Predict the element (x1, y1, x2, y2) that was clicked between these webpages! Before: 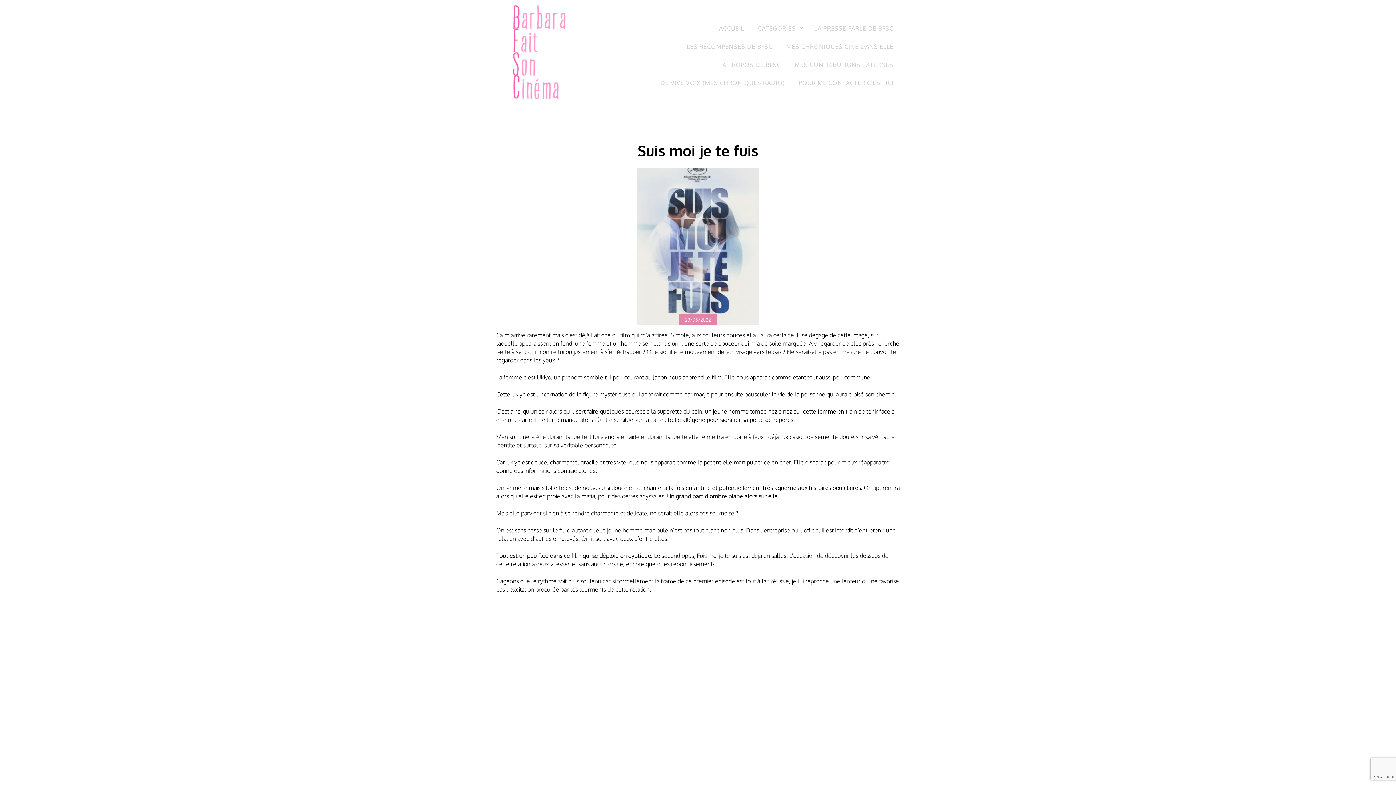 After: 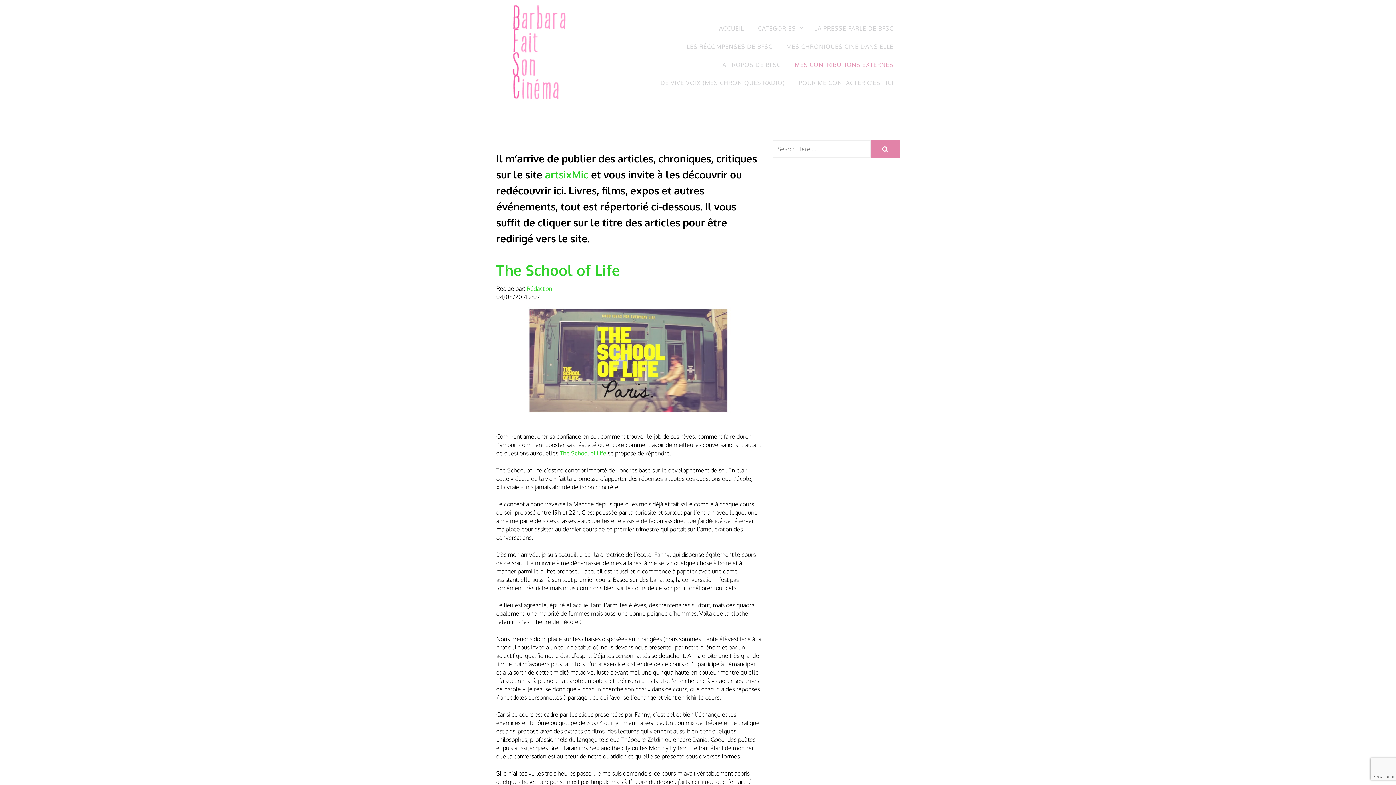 Action: label: MES CONTRIBUTIONS EXTERNES bbox: (788, 55, 900, 73)